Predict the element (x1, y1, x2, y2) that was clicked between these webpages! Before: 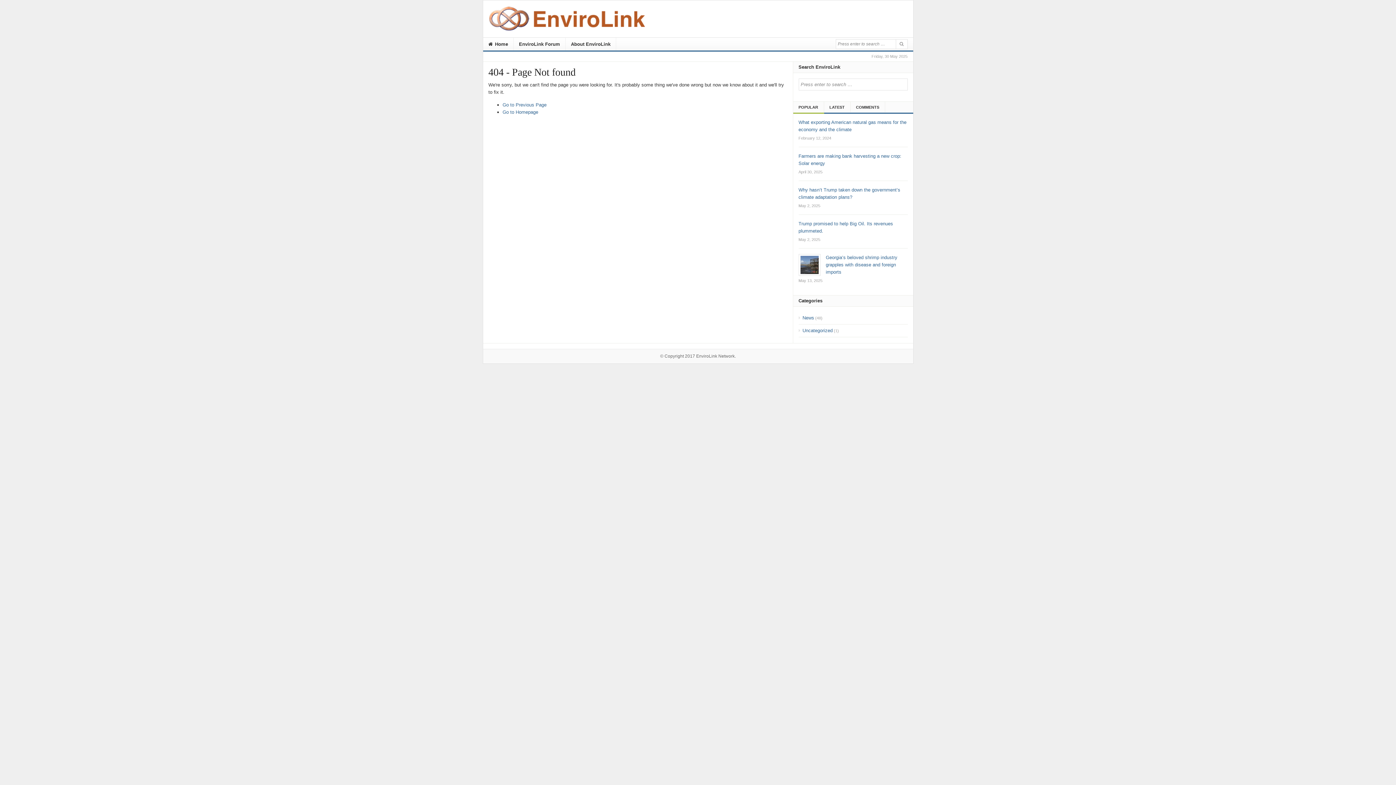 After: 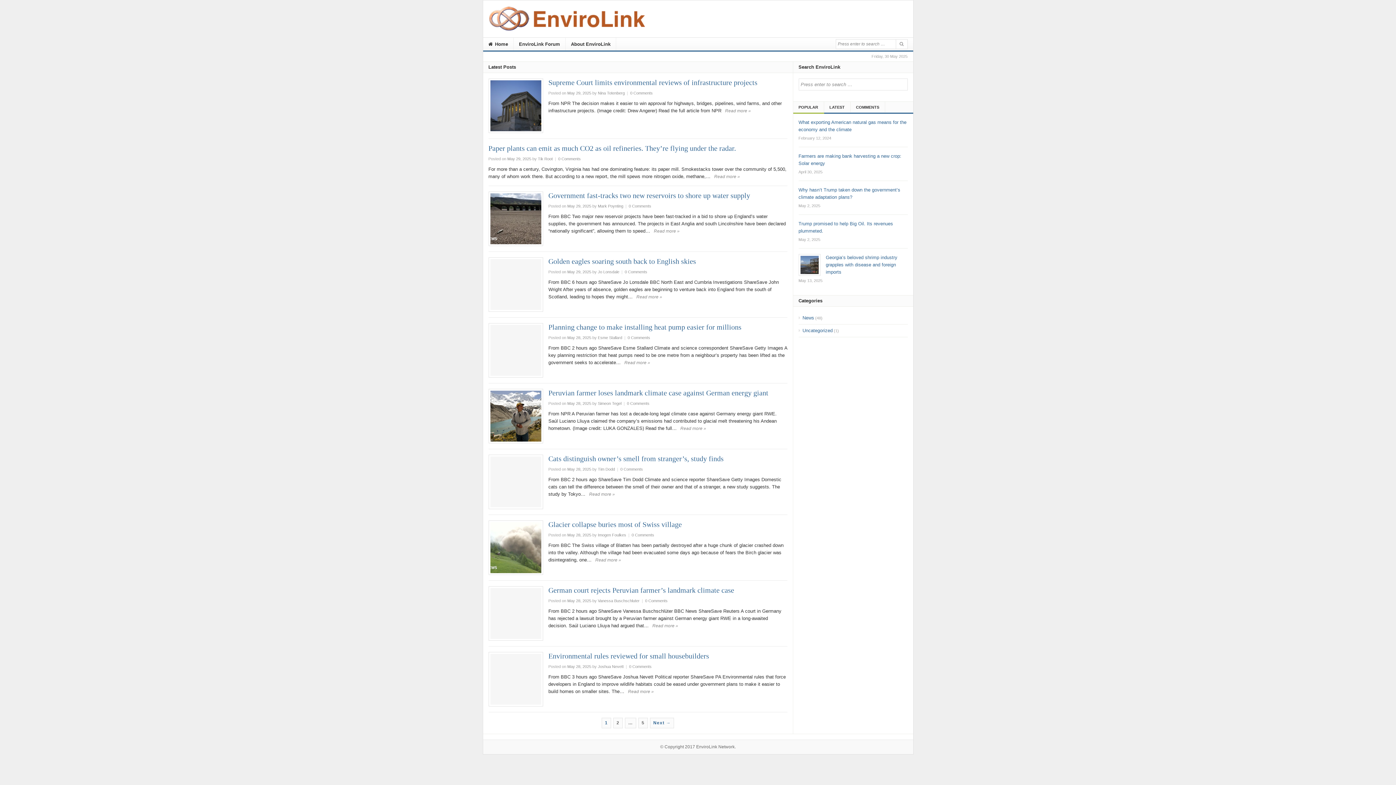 Action: bbox: (488, 26, 652, 32)